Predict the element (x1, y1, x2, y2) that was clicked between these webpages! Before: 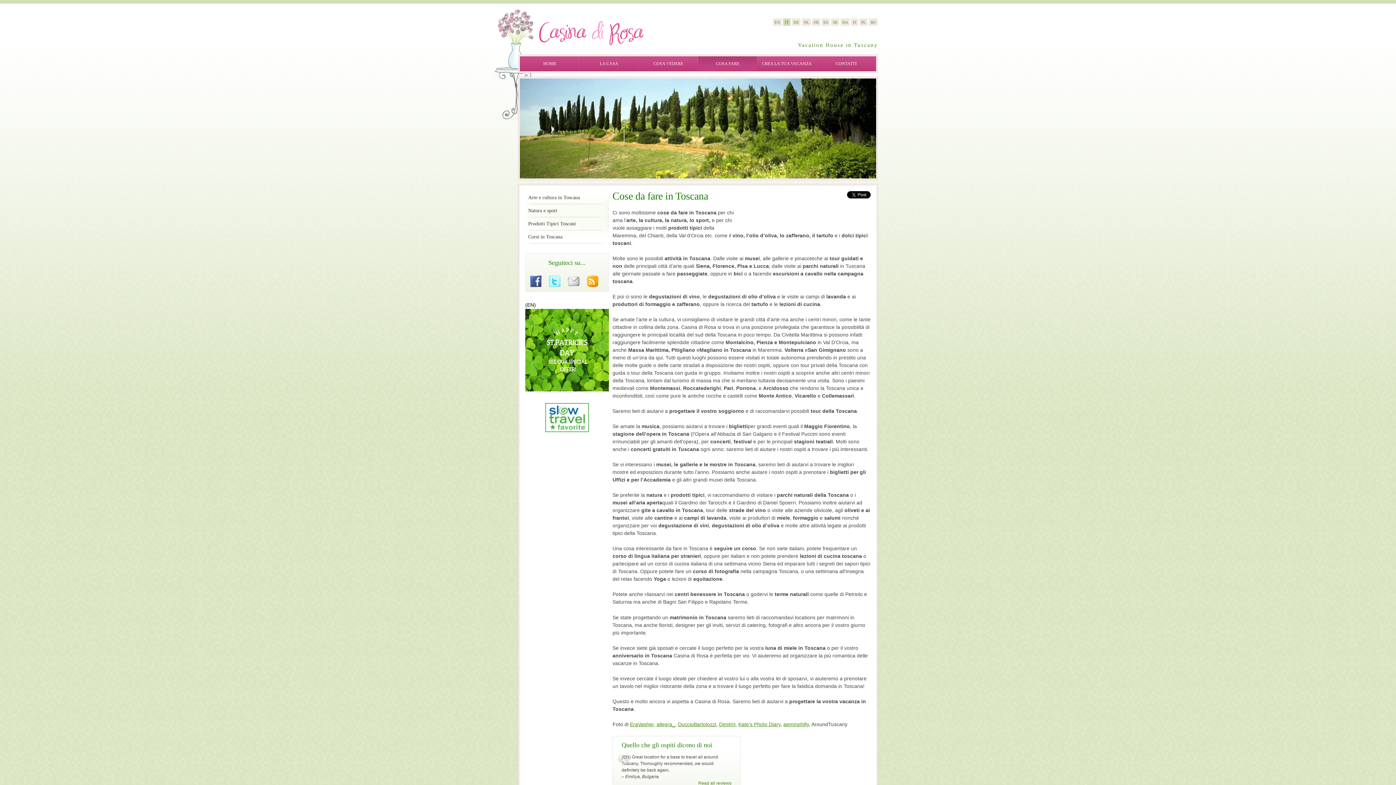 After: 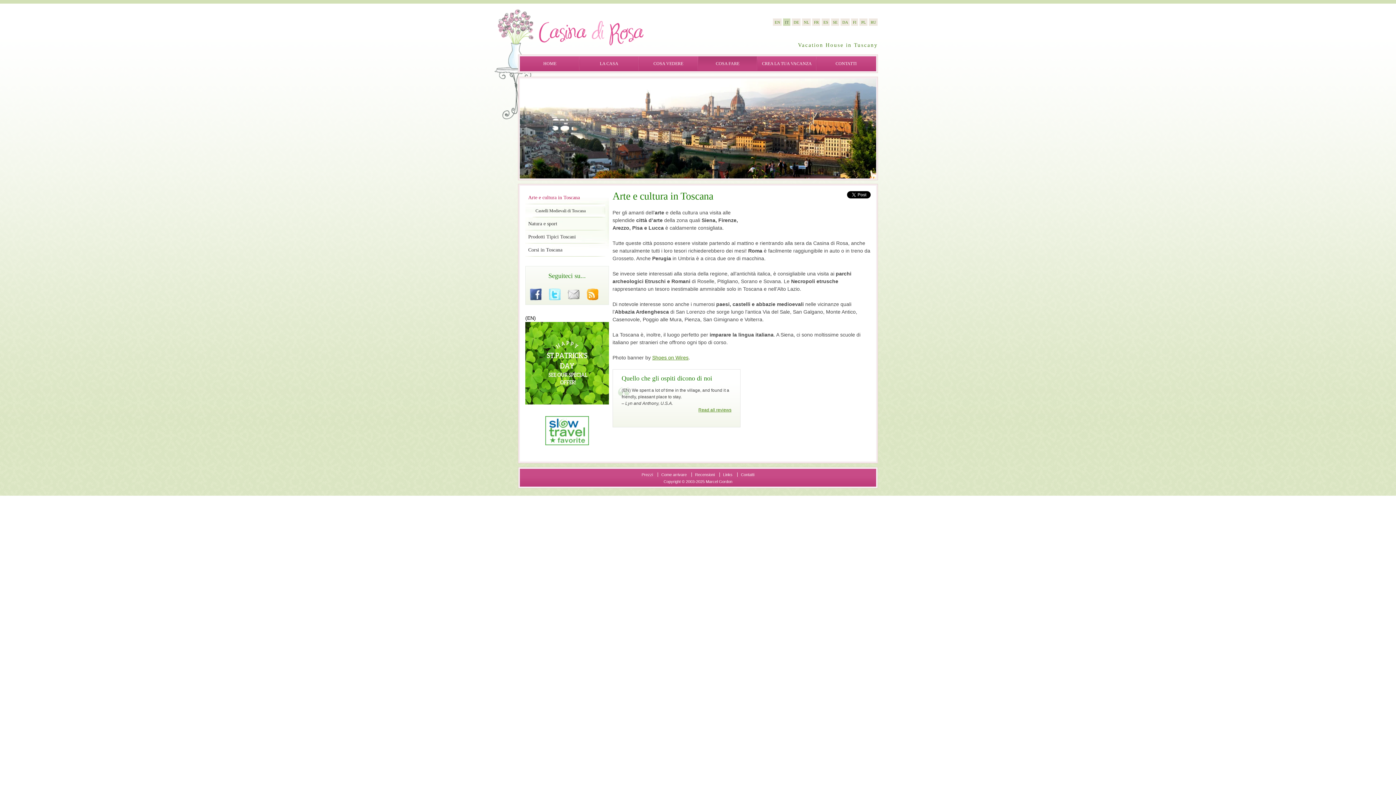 Action: bbox: (525, 191, 605, 204) label: Arte e cultura in Toscana